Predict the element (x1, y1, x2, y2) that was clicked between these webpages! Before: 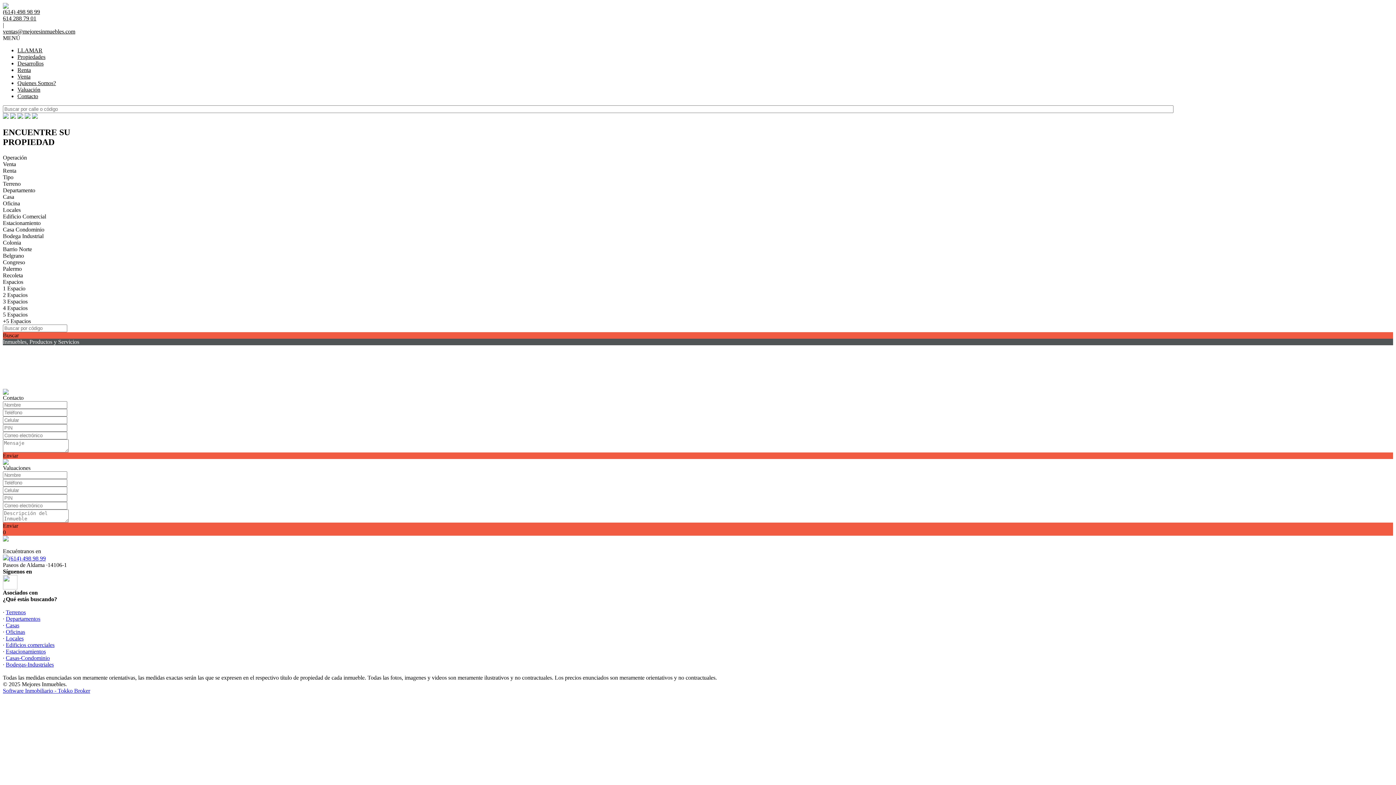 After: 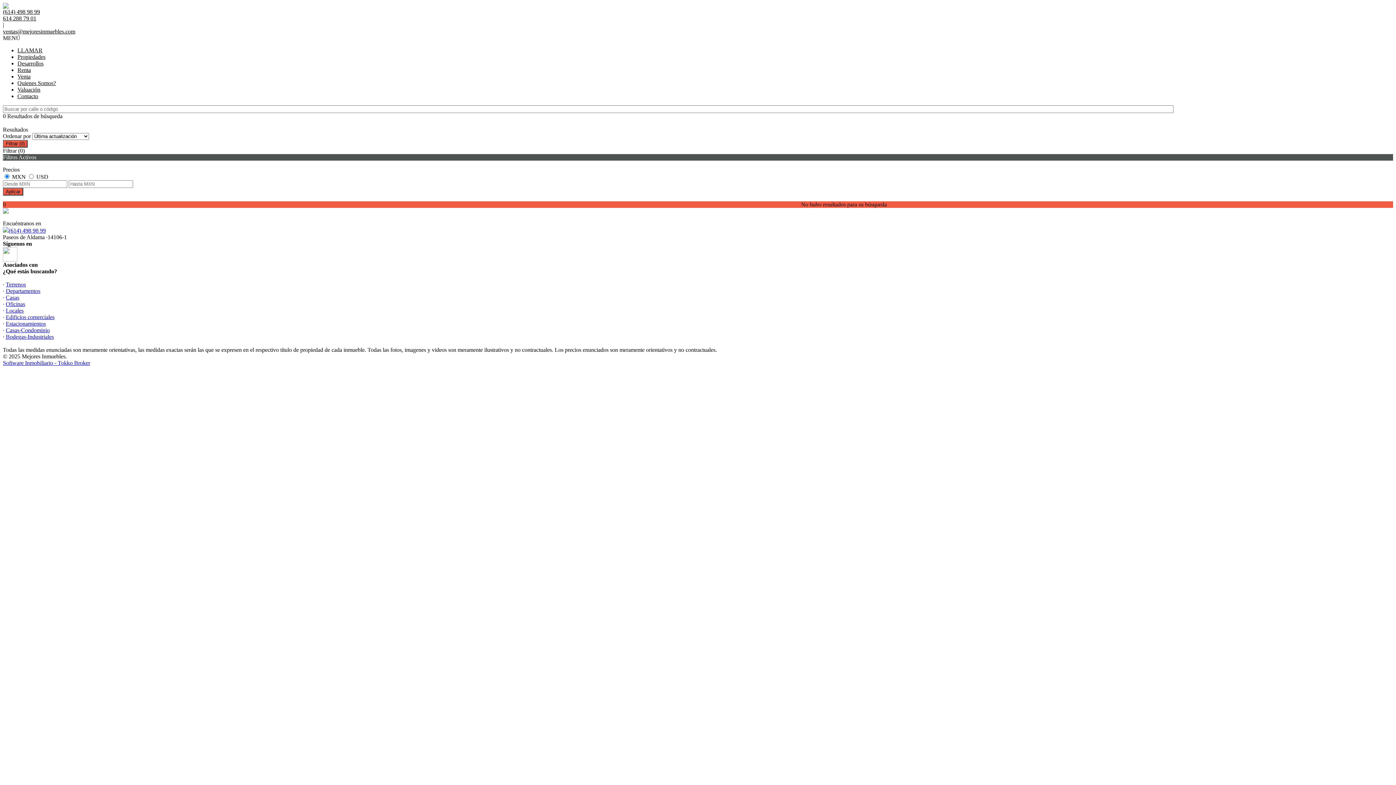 Action: label: Terrenos bbox: (5, 609, 25, 615)